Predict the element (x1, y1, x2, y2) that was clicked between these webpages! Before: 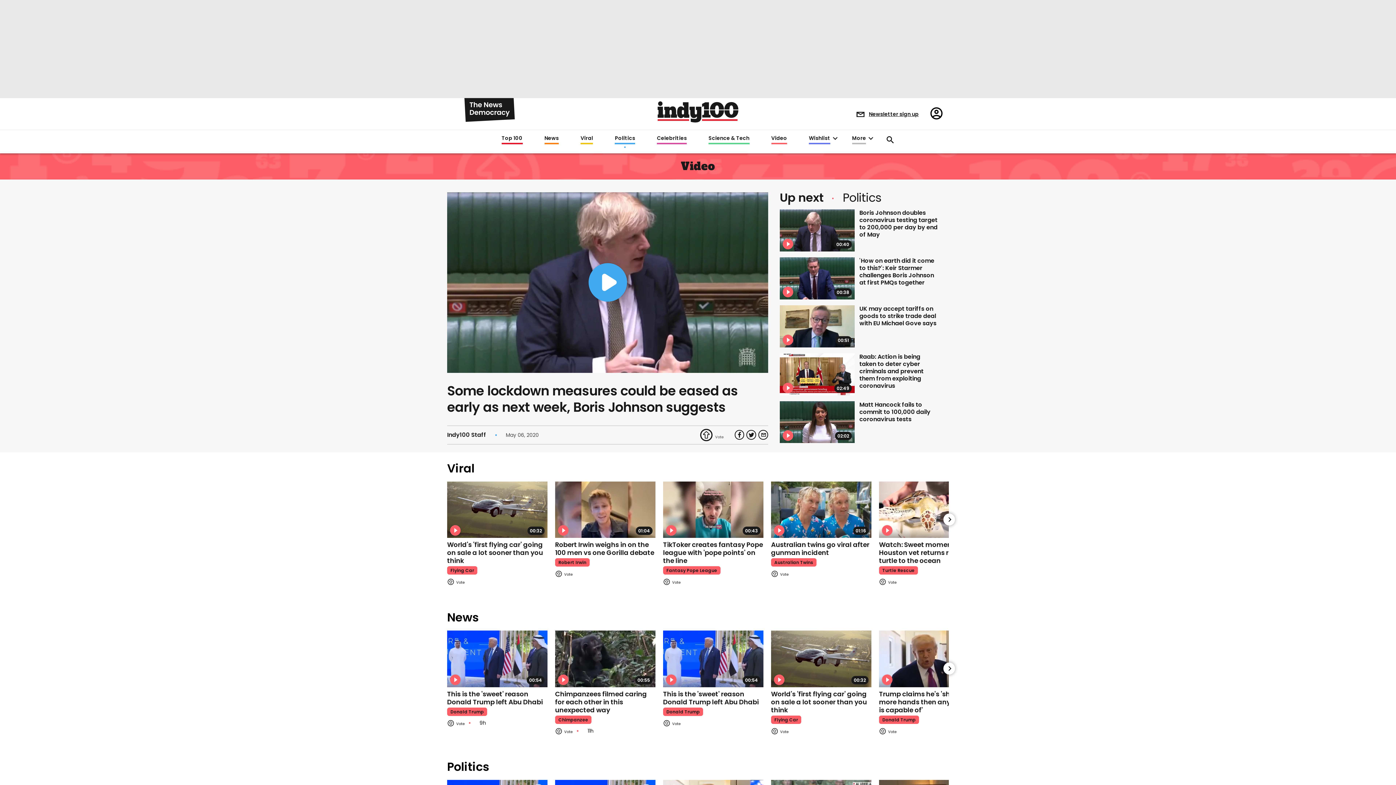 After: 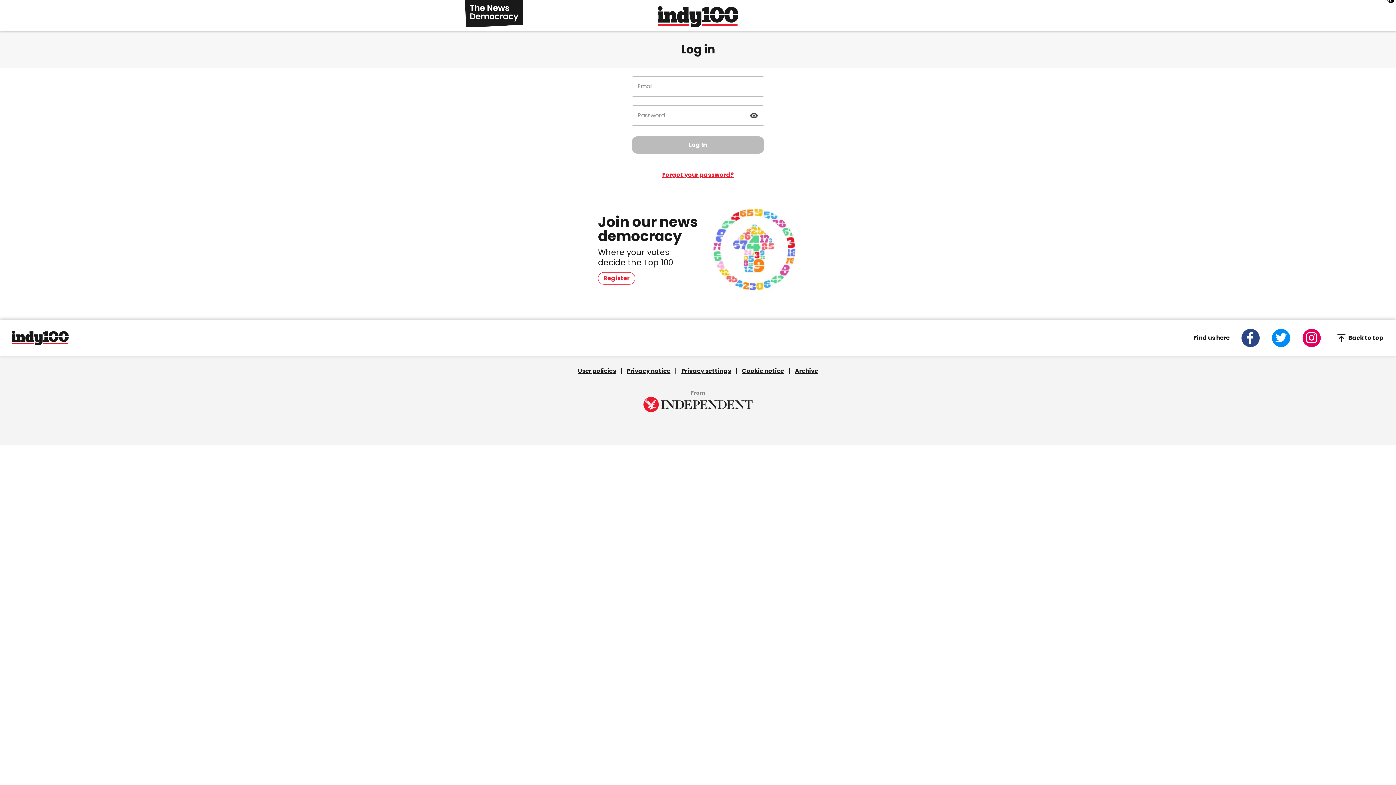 Action: label: Register/Sign in bbox: (926, 102, 947, 123)